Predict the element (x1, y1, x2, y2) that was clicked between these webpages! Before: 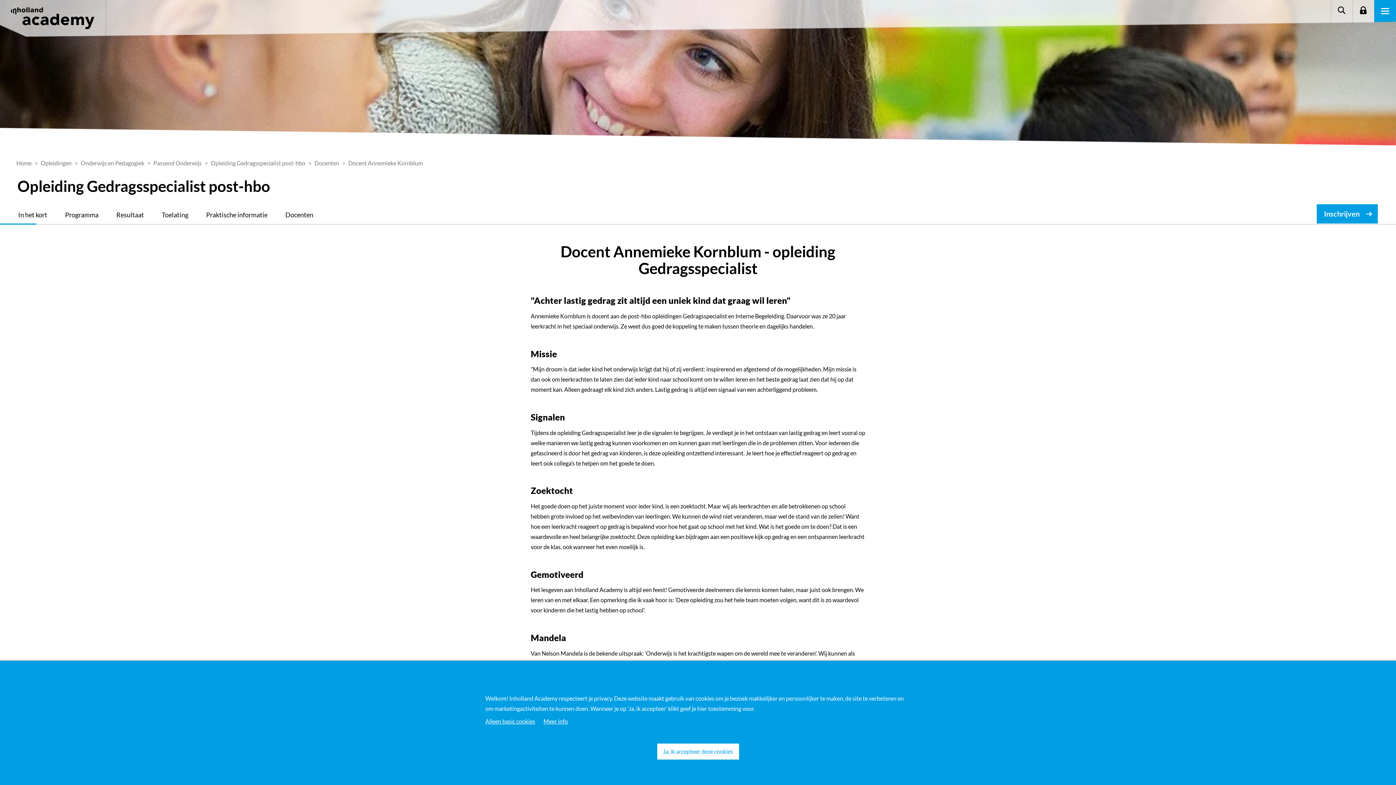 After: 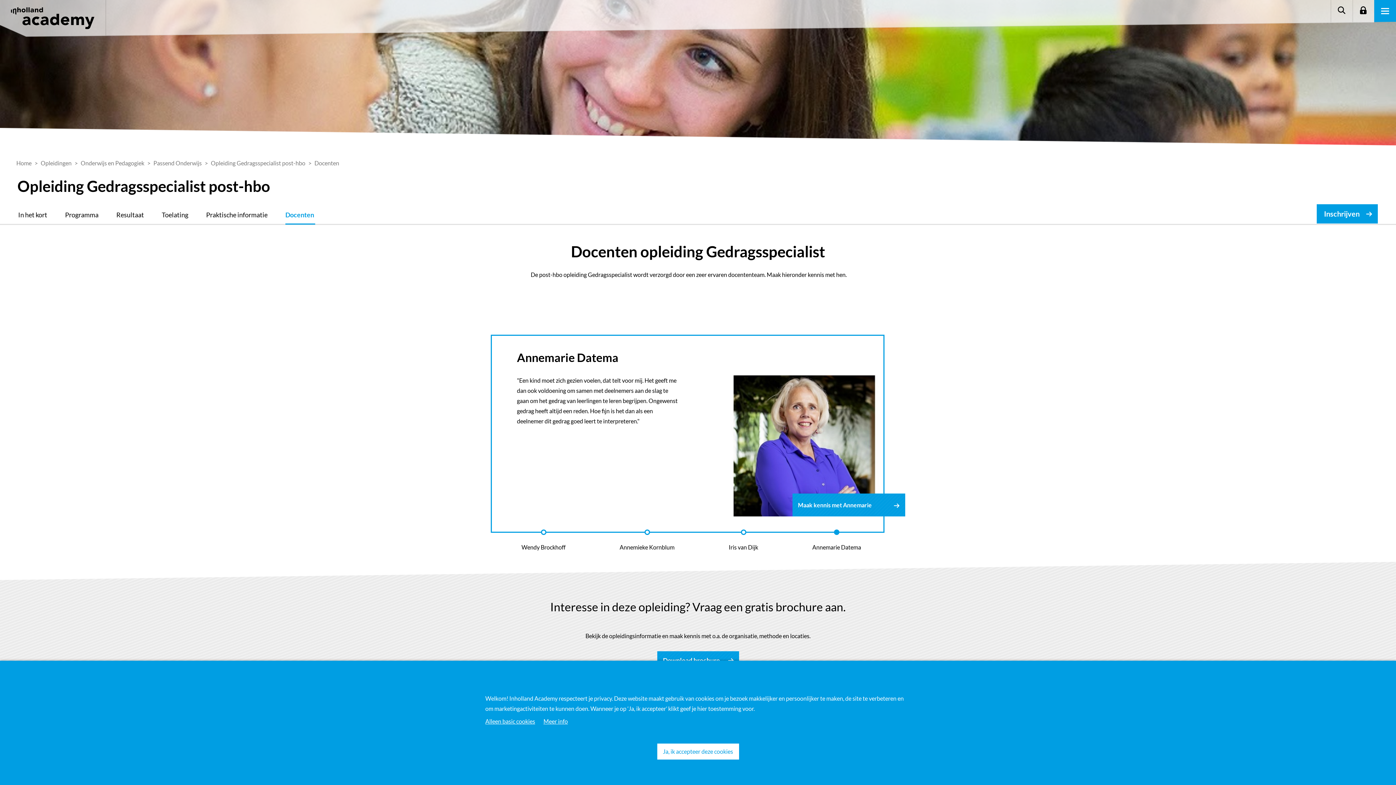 Action: label: Docenten  bbox: (314, 158, 347, 168)